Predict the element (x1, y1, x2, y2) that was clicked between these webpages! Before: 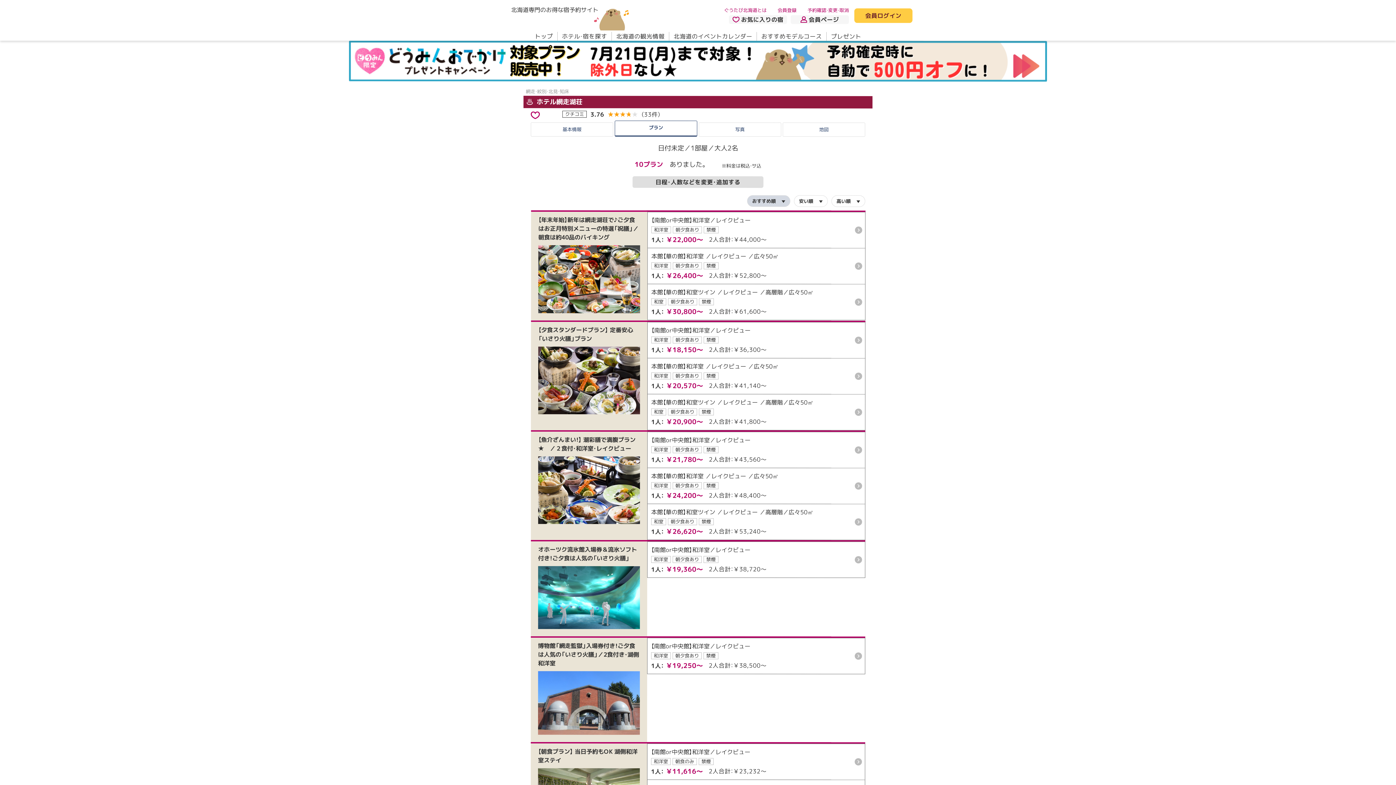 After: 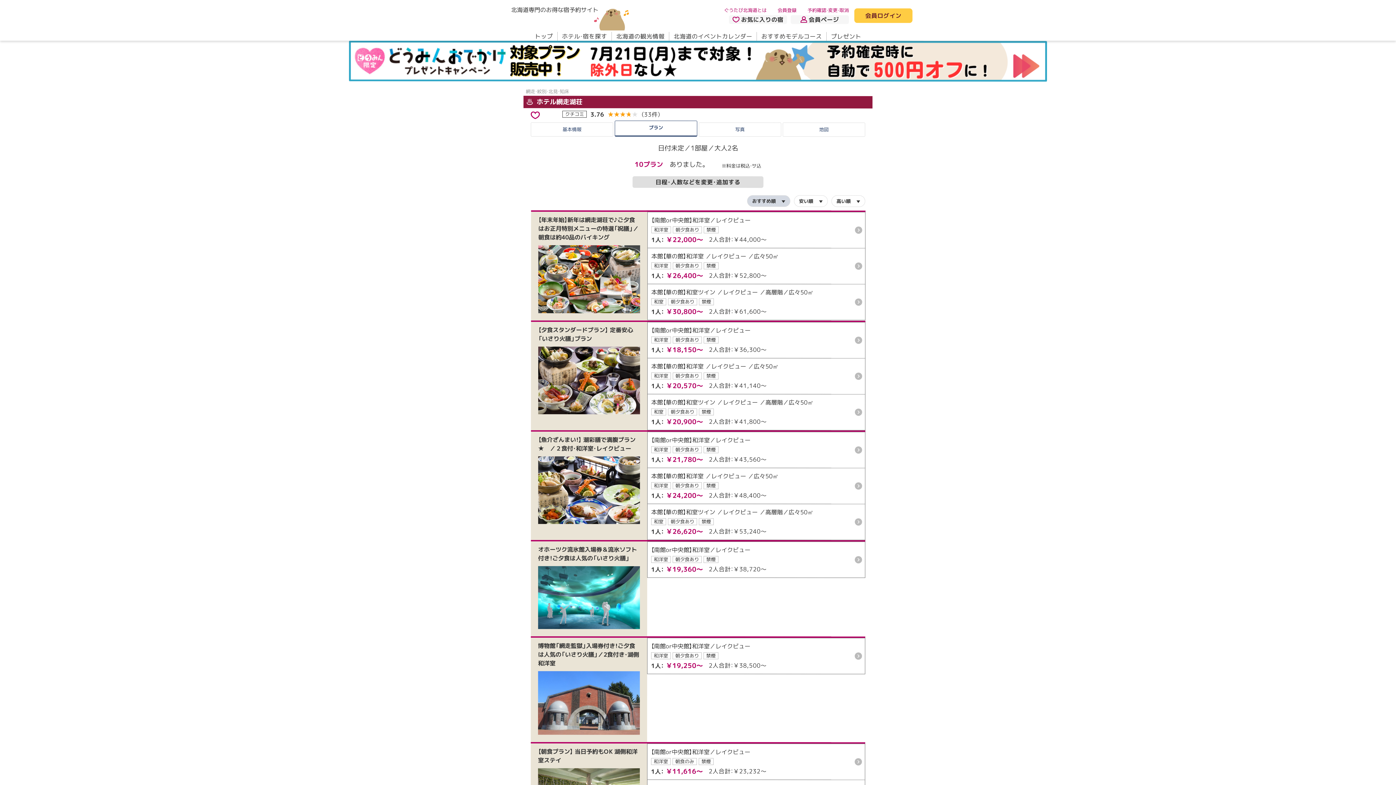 Action: bbox: (747, 195, 790, 207) label: おすすめ順